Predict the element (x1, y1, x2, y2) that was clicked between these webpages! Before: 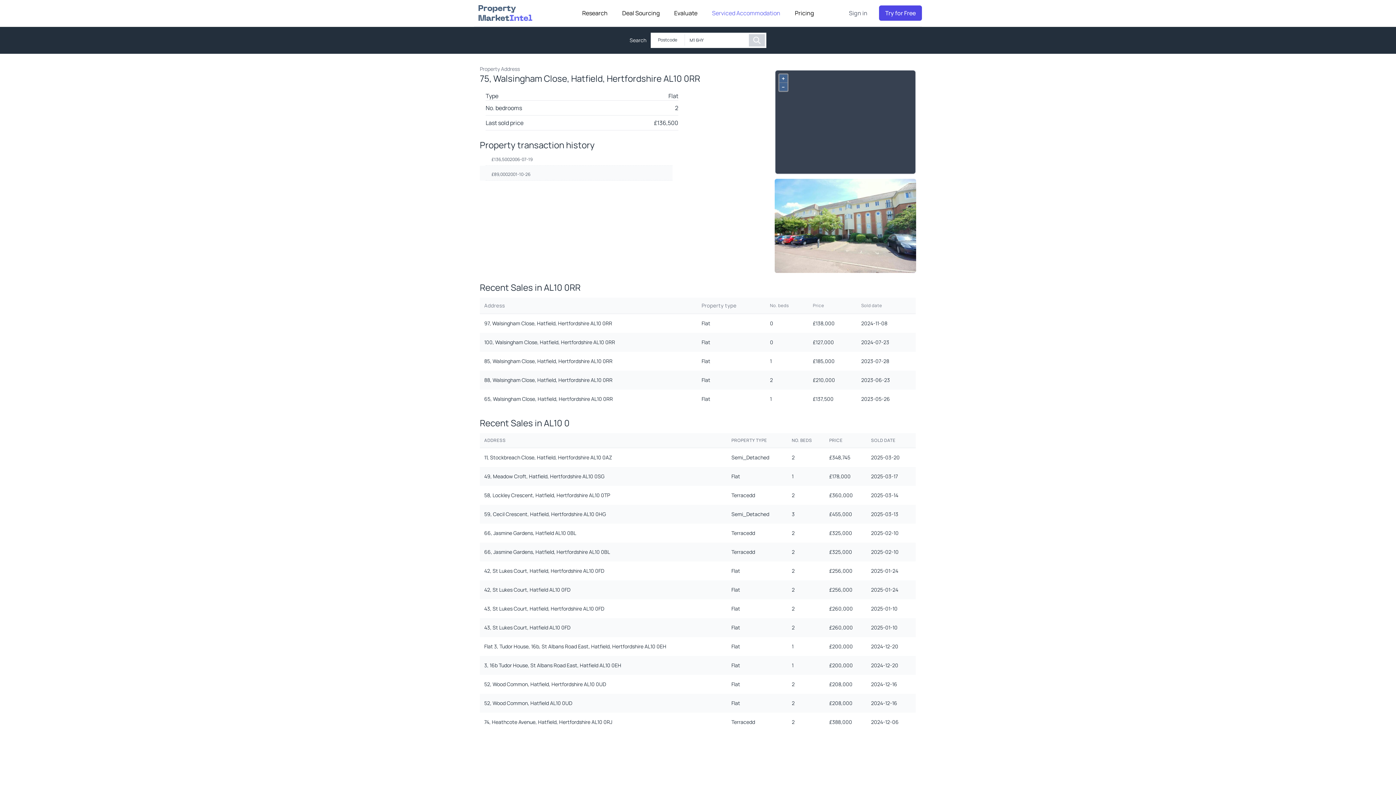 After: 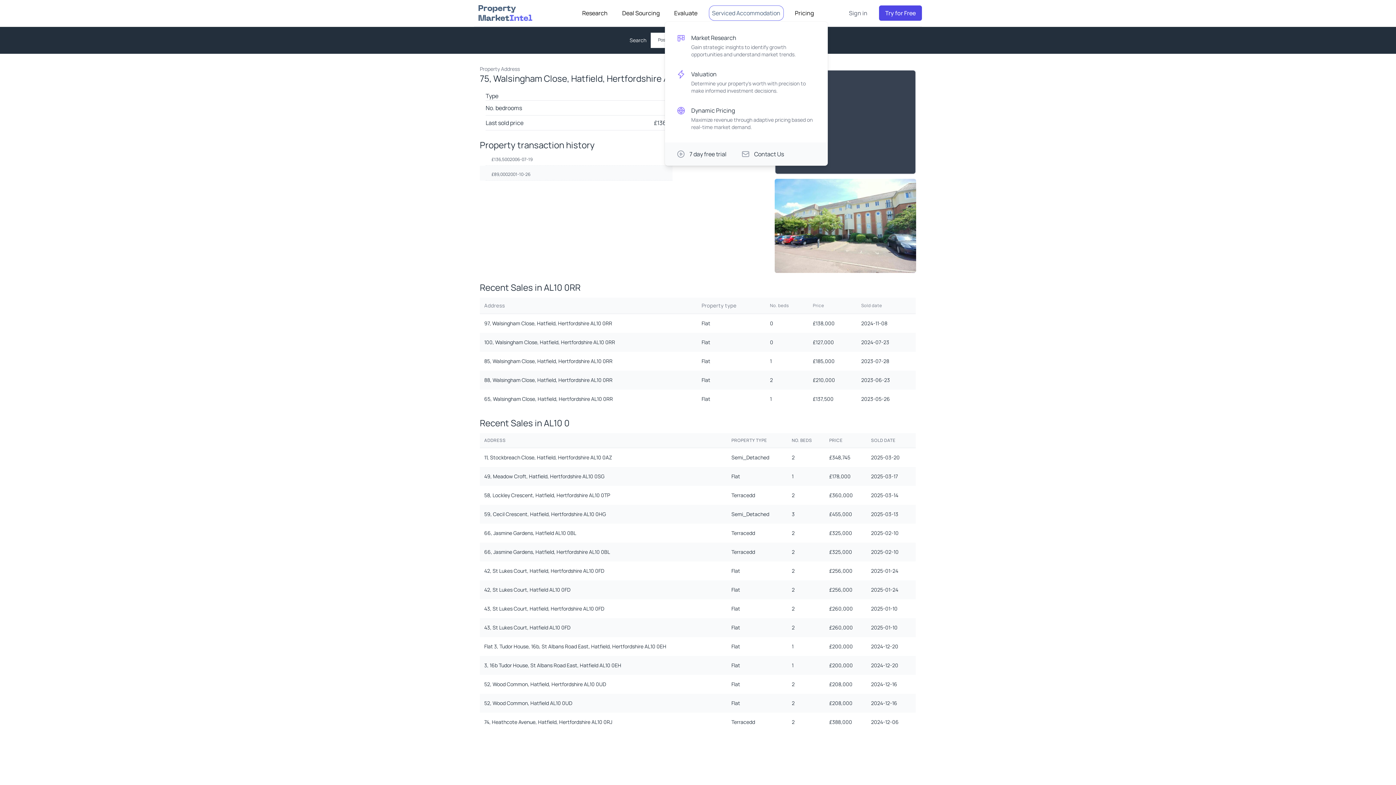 Action: label: Serviced Accommodation bbox: (712, 8, 780, 17)